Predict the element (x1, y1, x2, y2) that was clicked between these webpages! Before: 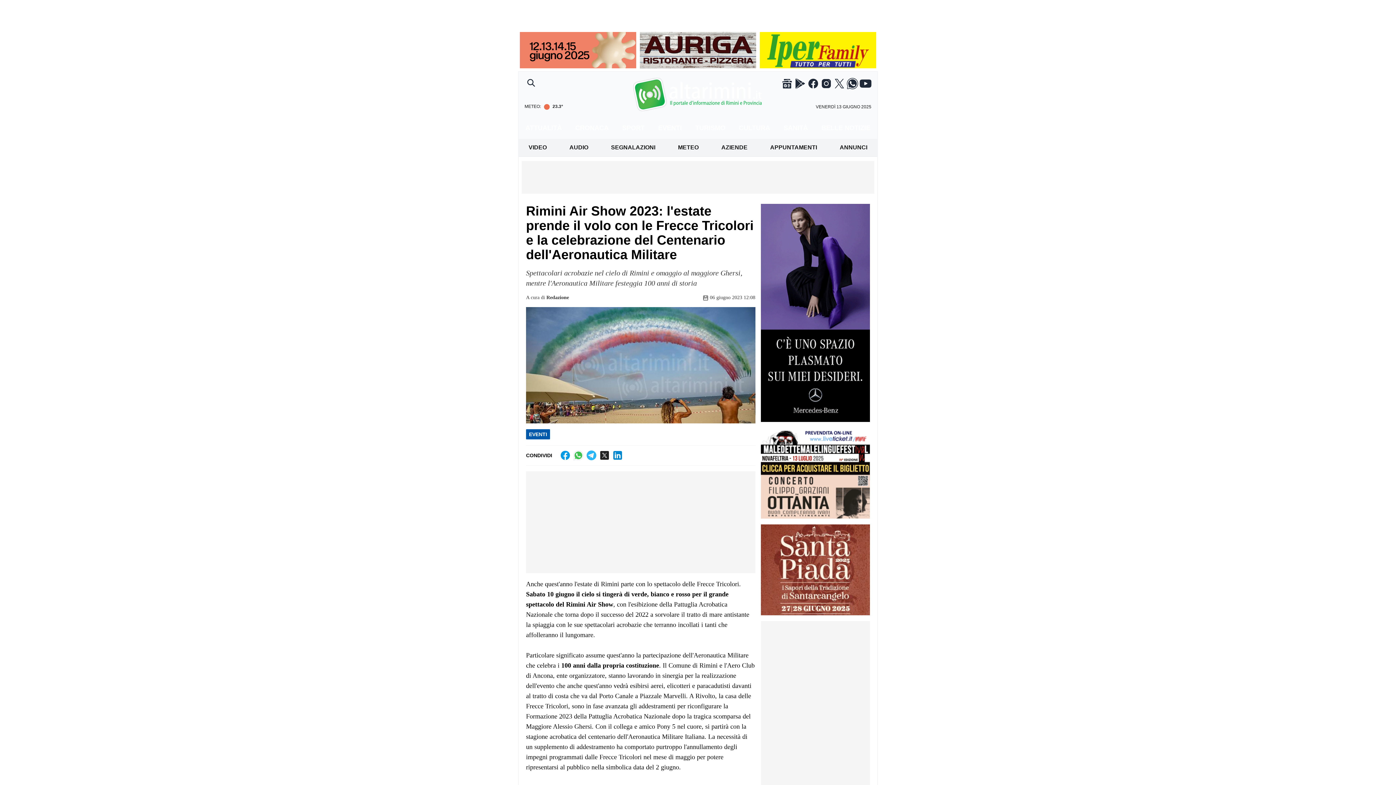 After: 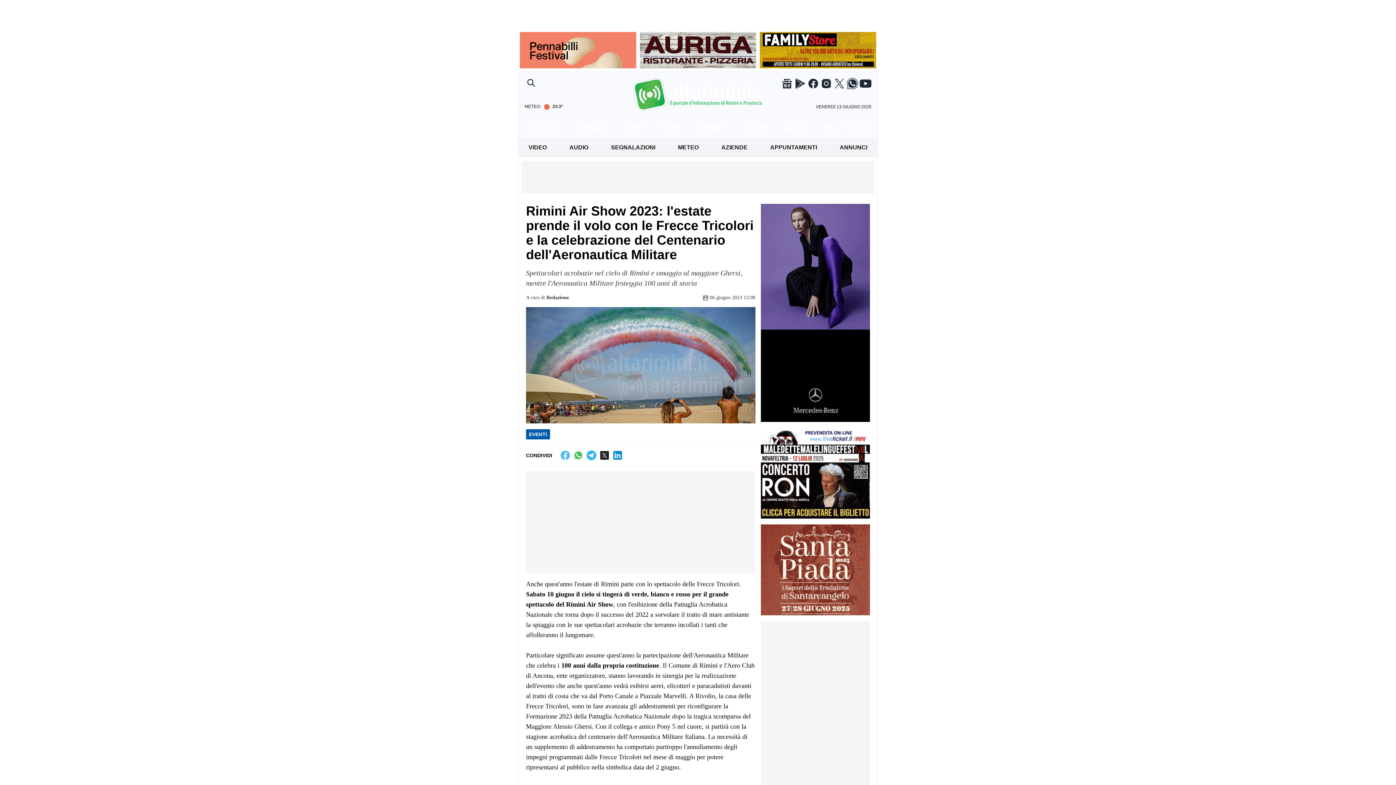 Action: bbox: (559, 449, 571, 461)